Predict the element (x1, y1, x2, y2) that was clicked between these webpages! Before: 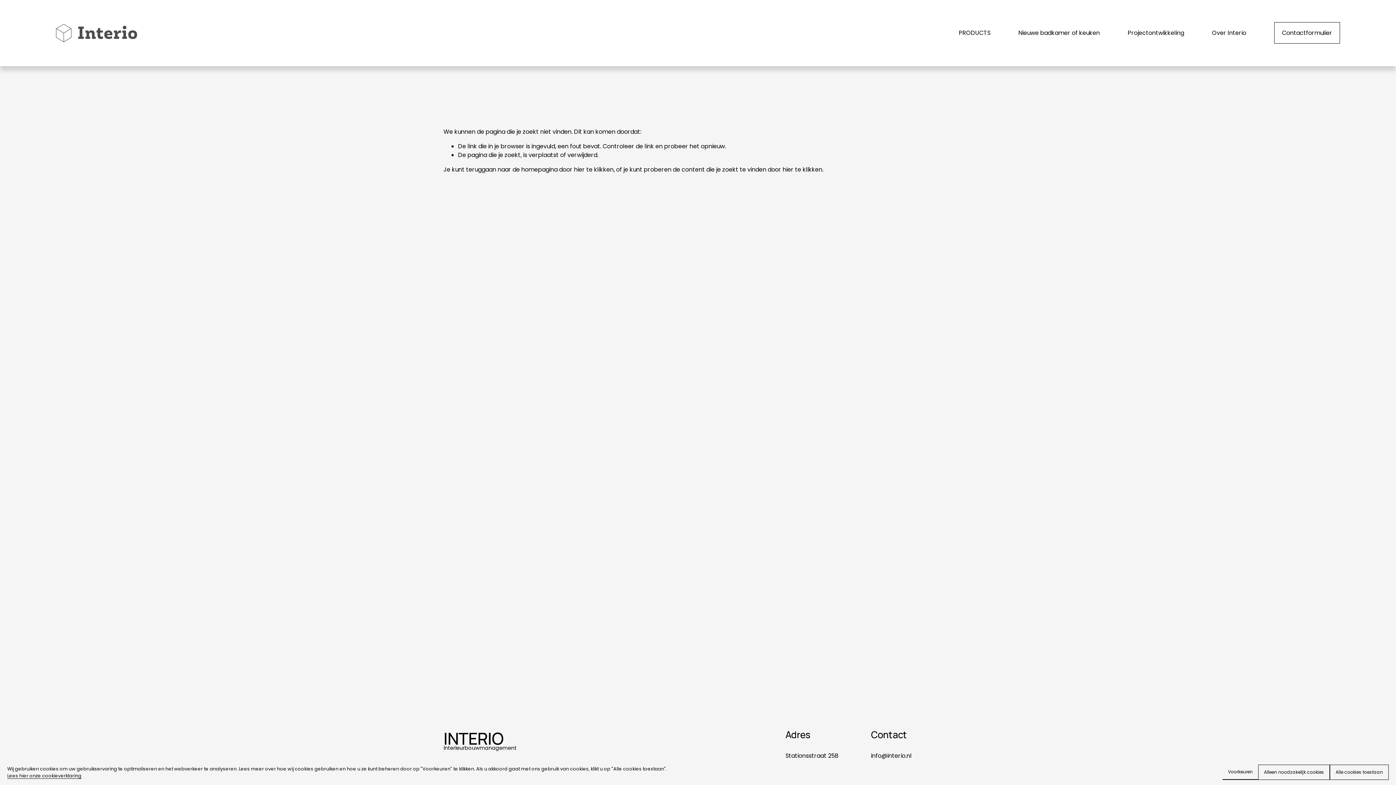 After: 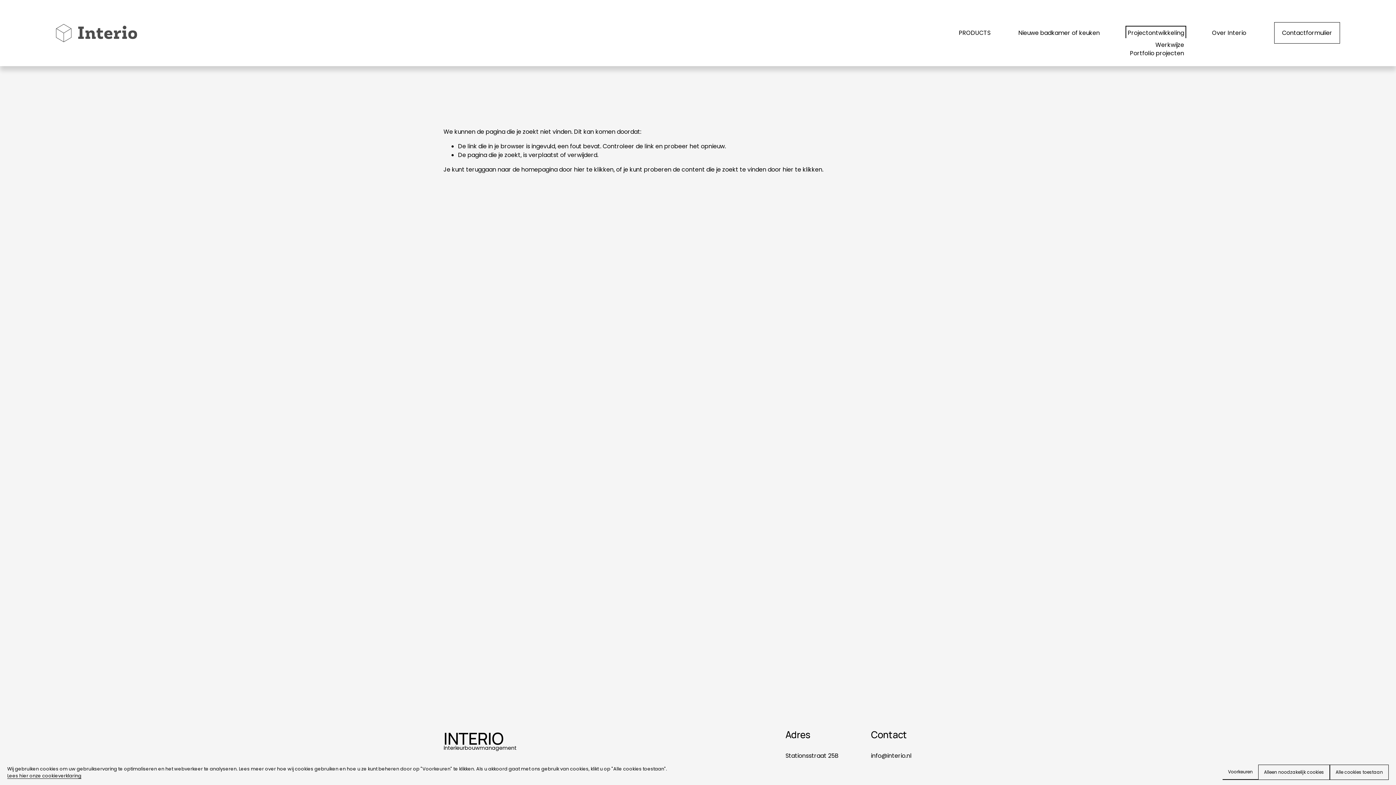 Action: bbox: (1128, 28, 1184, 38) label: folder dropdown